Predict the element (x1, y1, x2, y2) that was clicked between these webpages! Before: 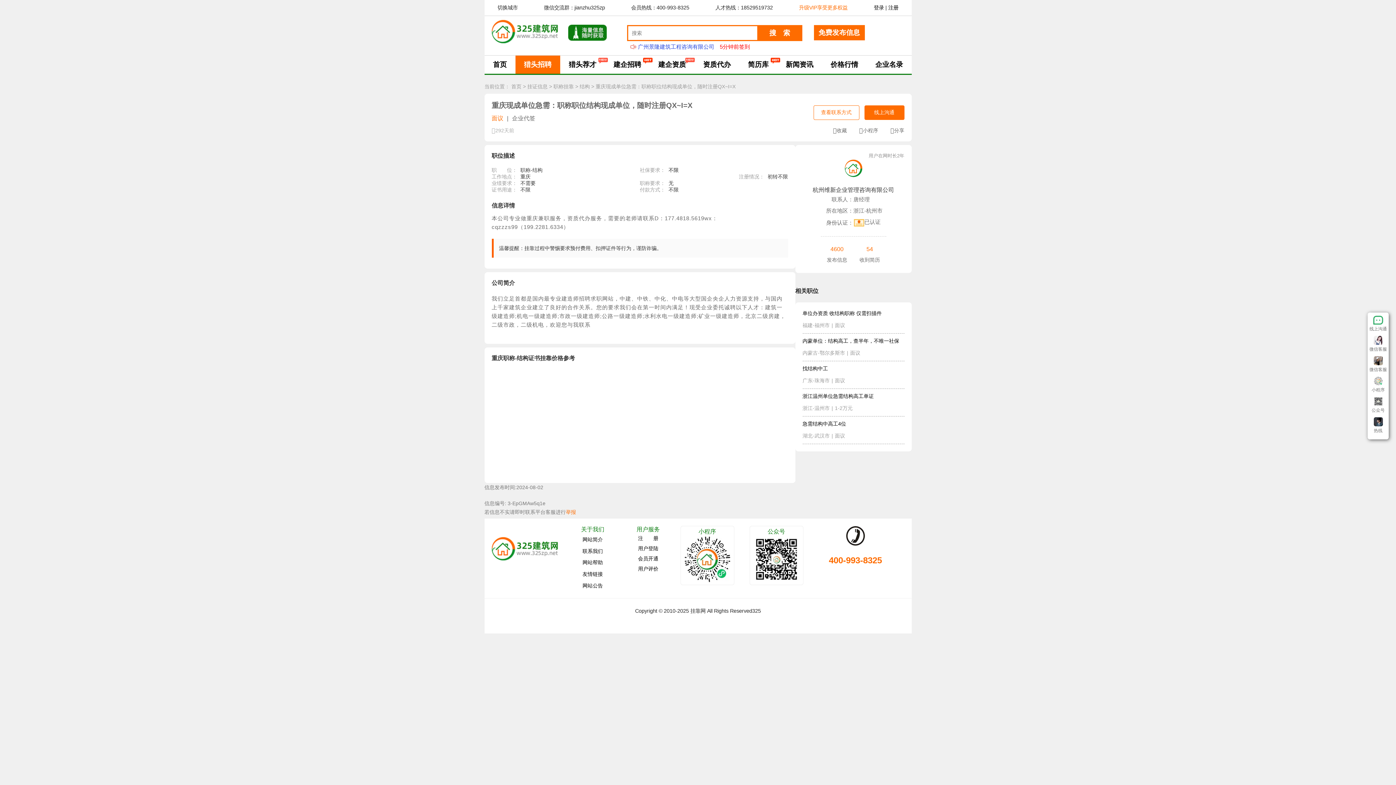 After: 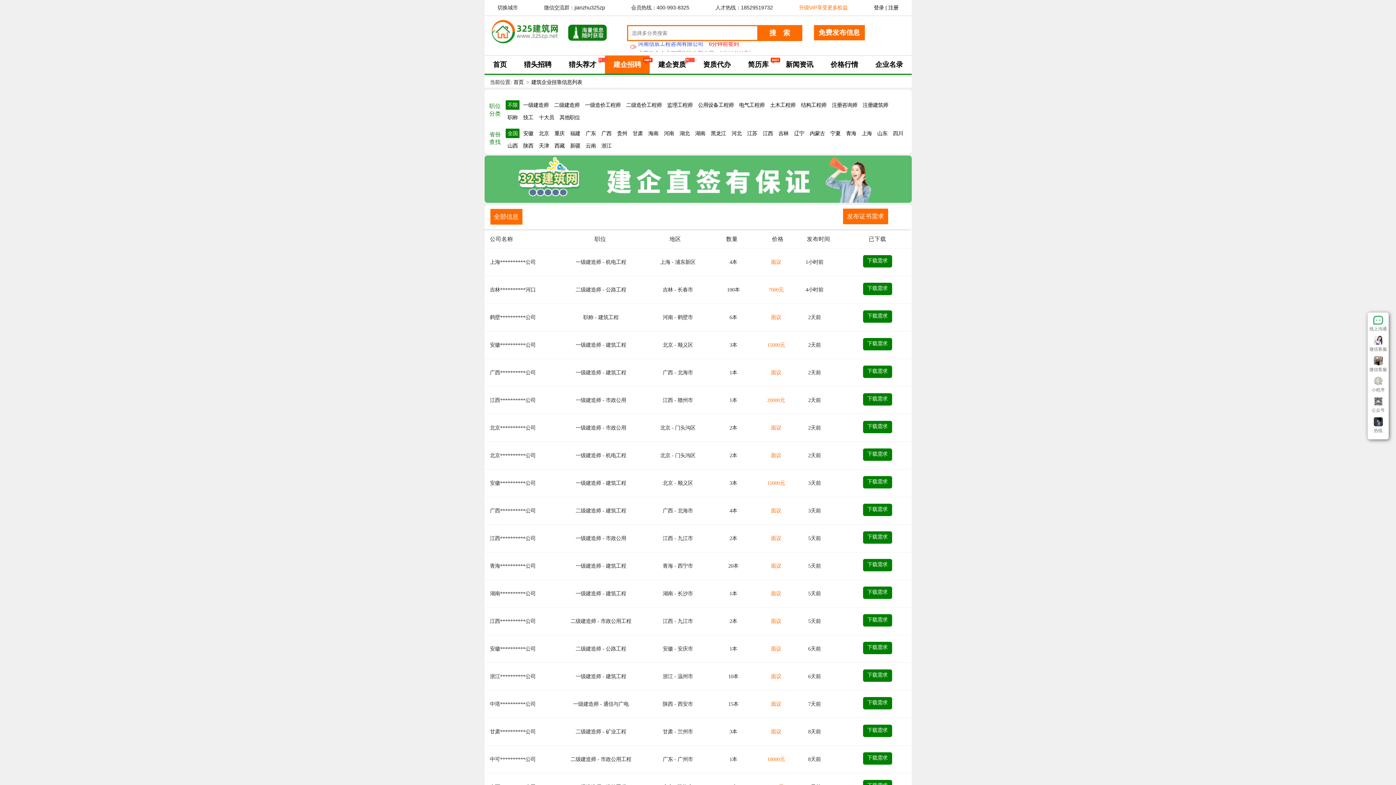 Action: label: 建企招聘 bbox: (605, 55, 649, 73)